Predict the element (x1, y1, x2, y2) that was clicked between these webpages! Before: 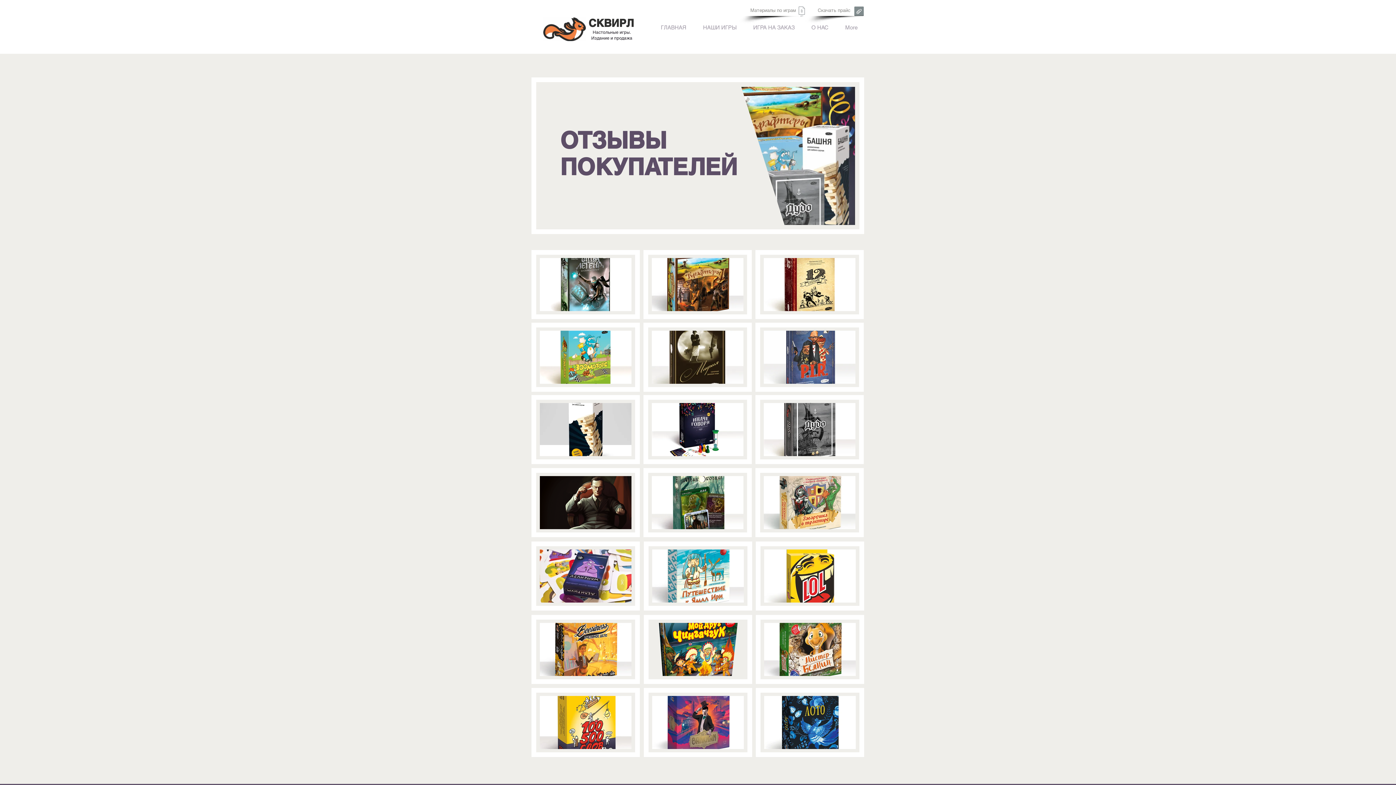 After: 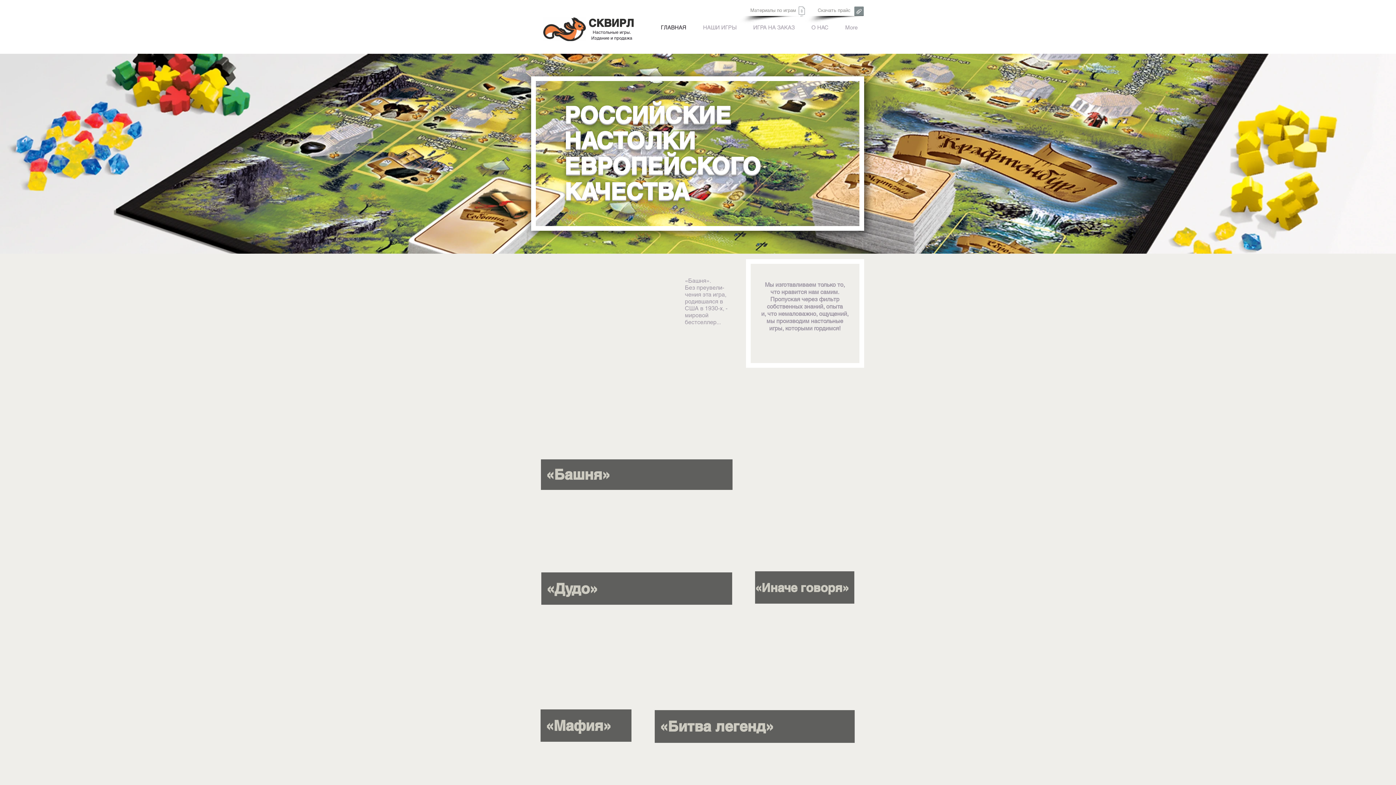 Action: bbox: (588, 15, 633, 29) label: СКВИРЛ